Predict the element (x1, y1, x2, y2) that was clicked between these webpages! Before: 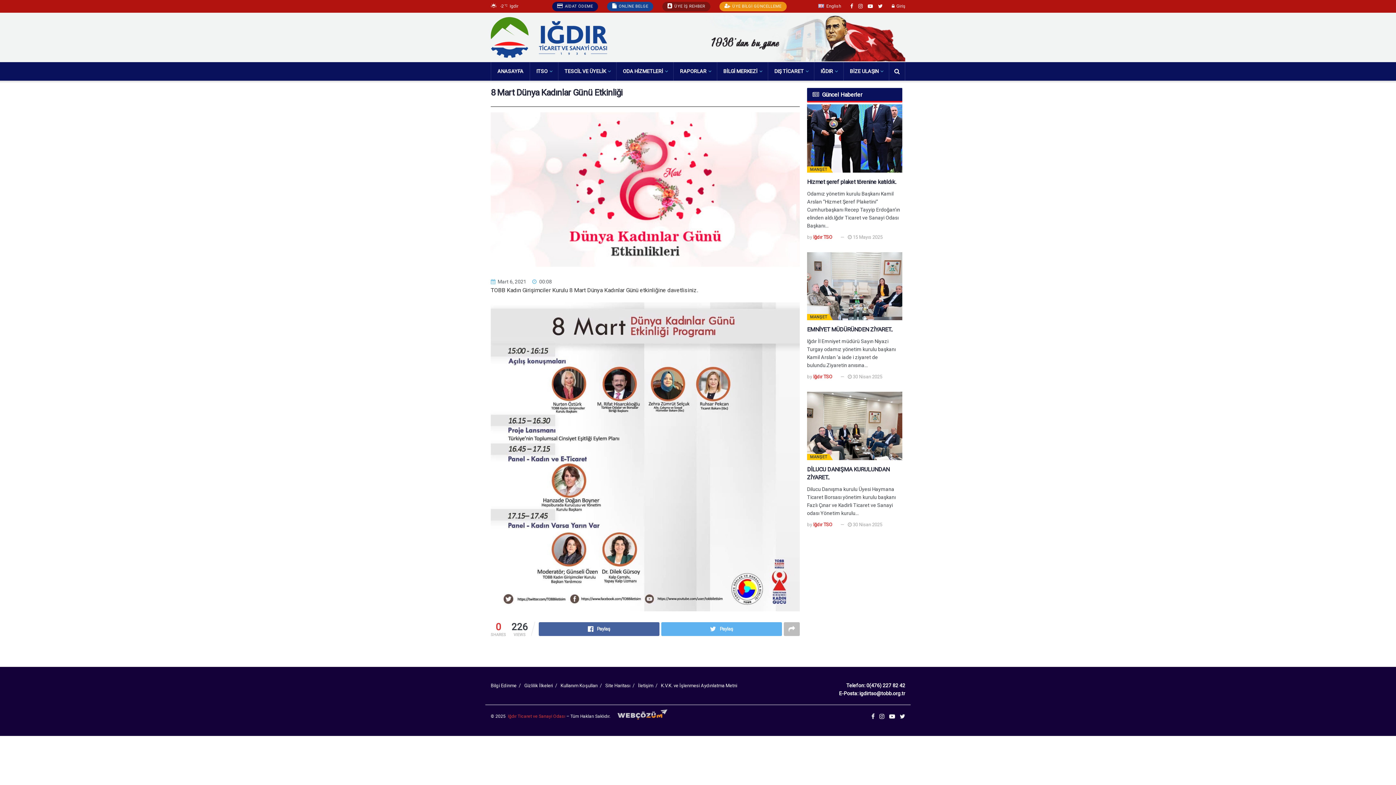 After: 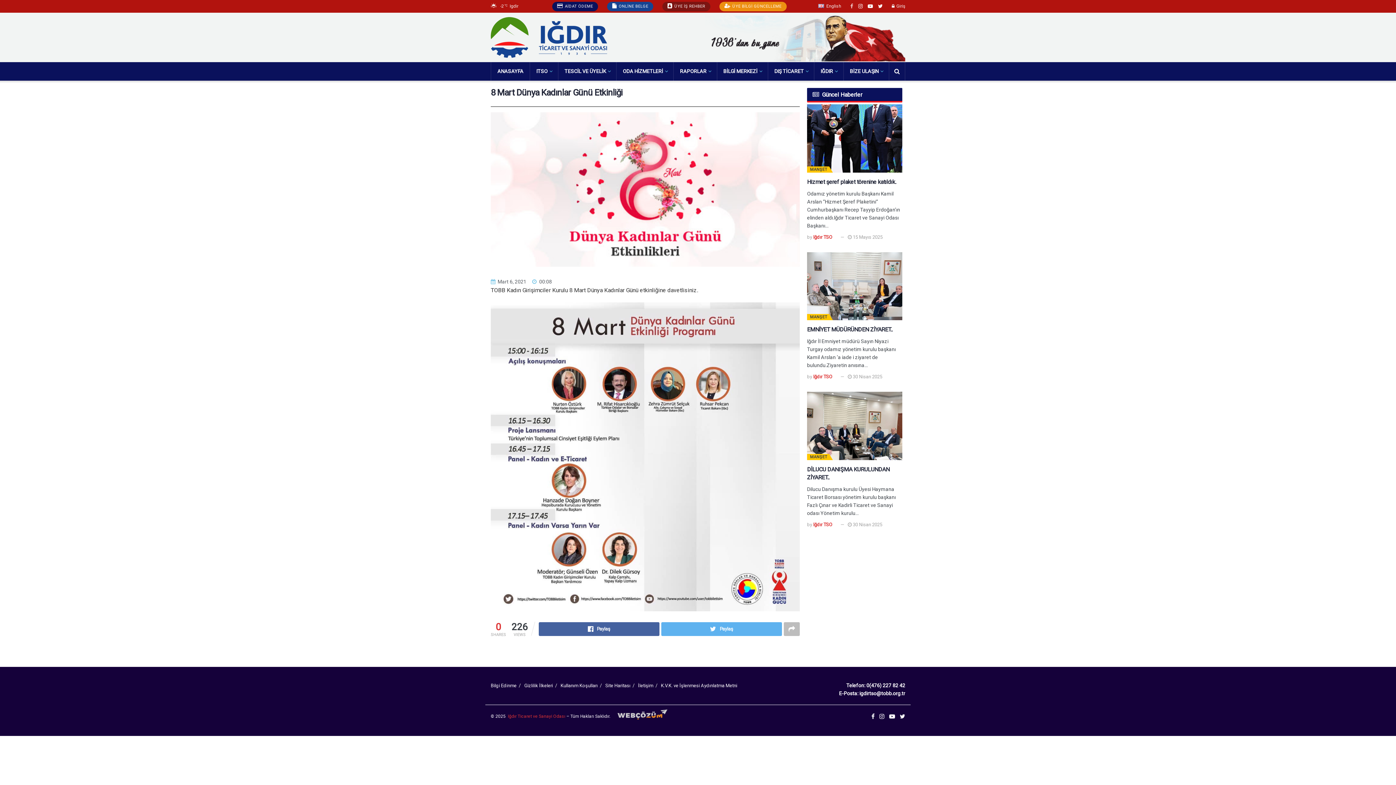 Action: bbox: (850, 0, 853, 12)